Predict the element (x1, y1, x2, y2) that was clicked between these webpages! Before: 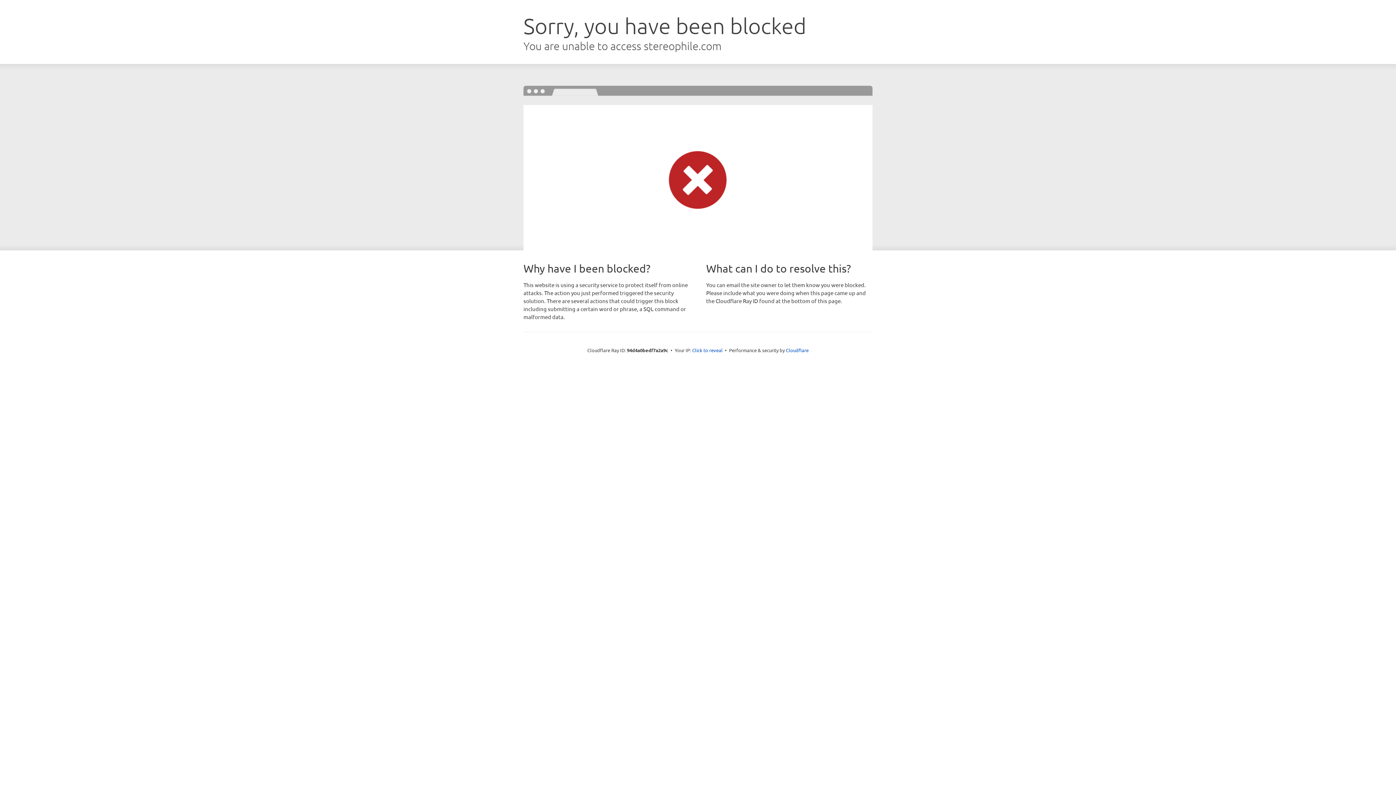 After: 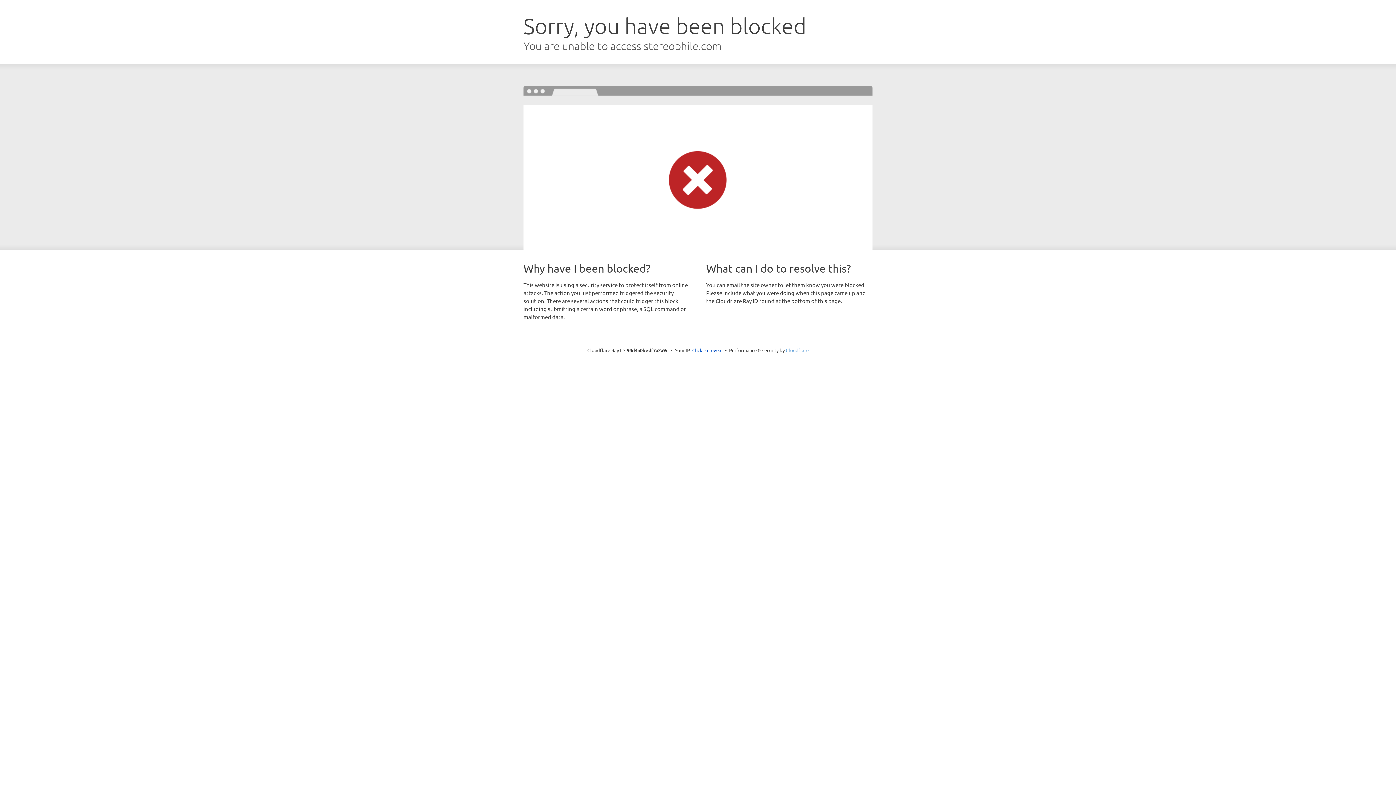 Action: label: Cloudflare bbox: (786, 347, 808, 353)